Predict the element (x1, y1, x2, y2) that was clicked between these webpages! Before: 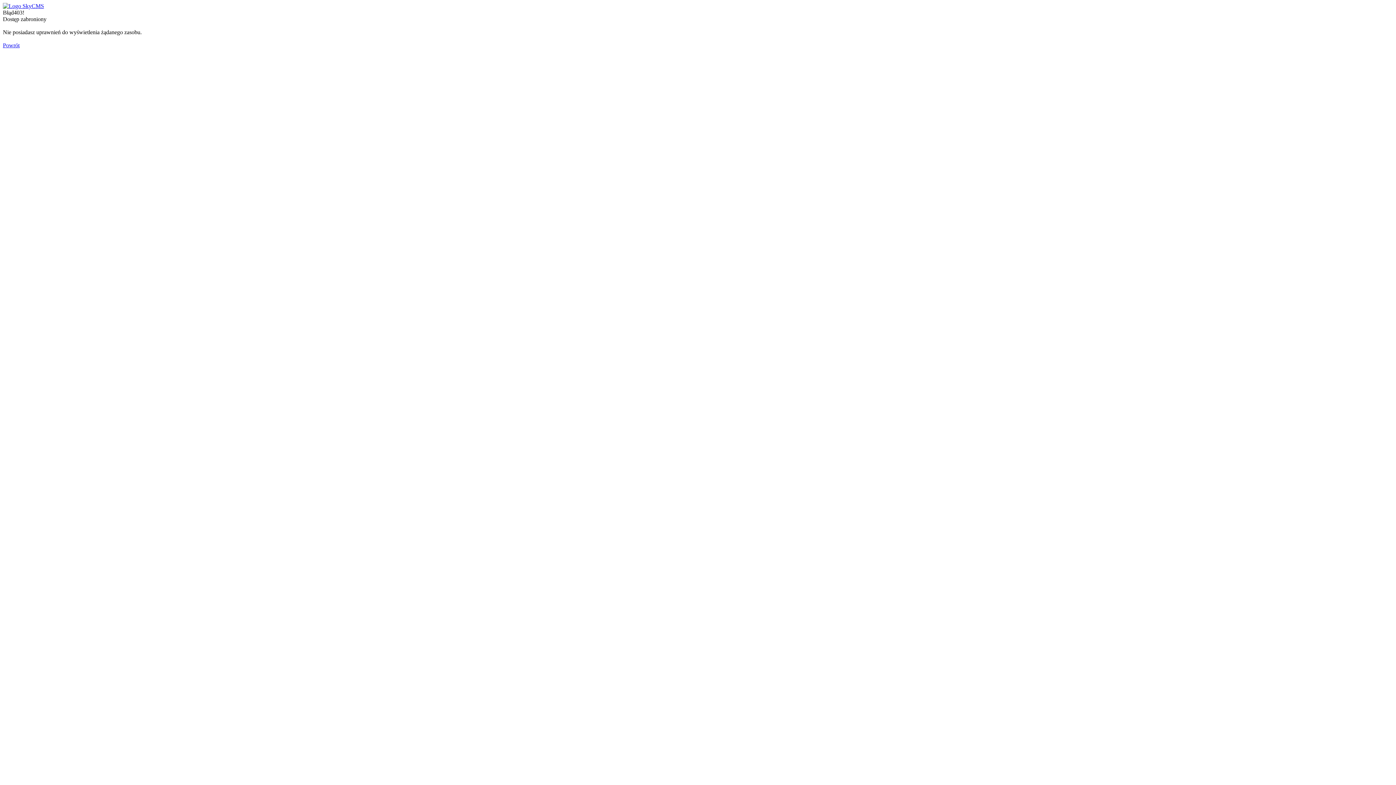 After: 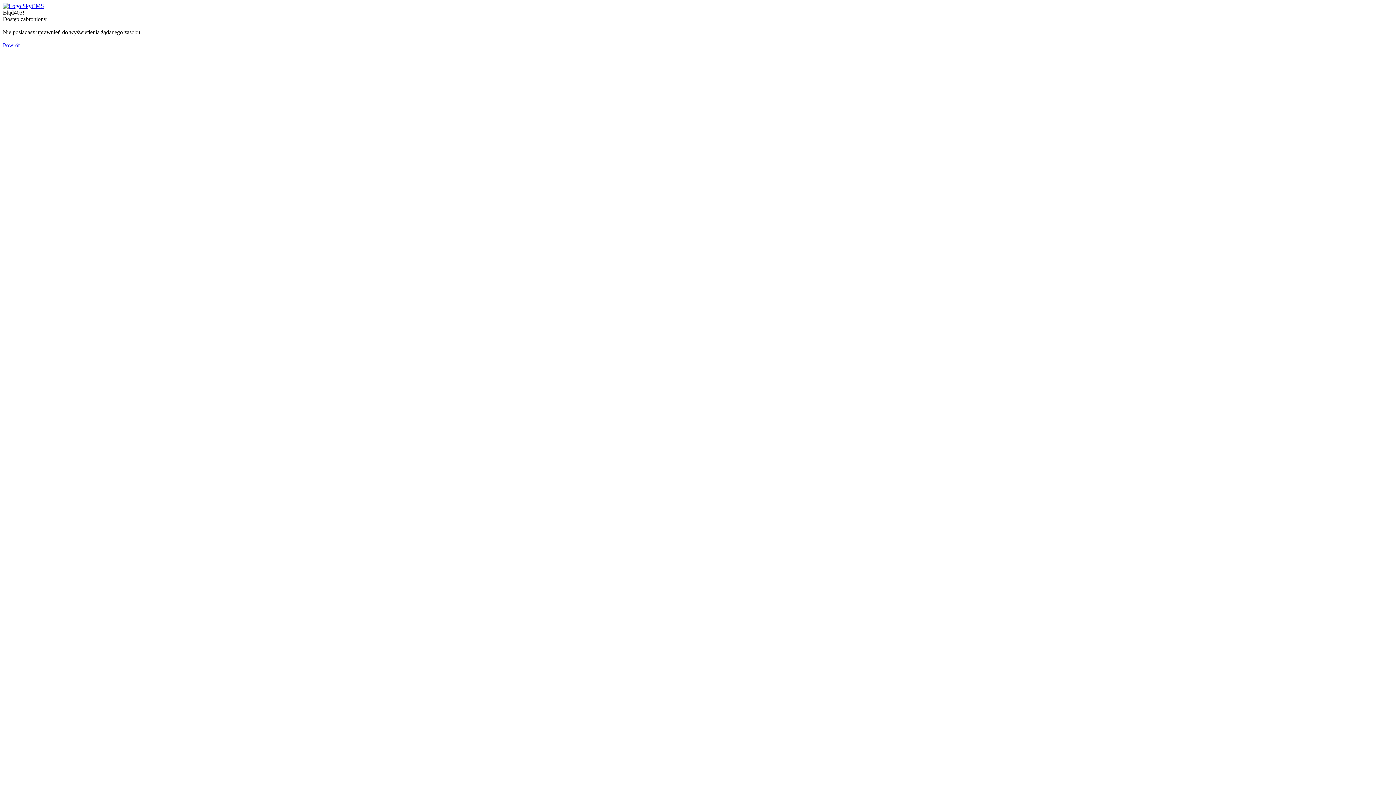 Action: bbox: (2, 2, 44, 9)